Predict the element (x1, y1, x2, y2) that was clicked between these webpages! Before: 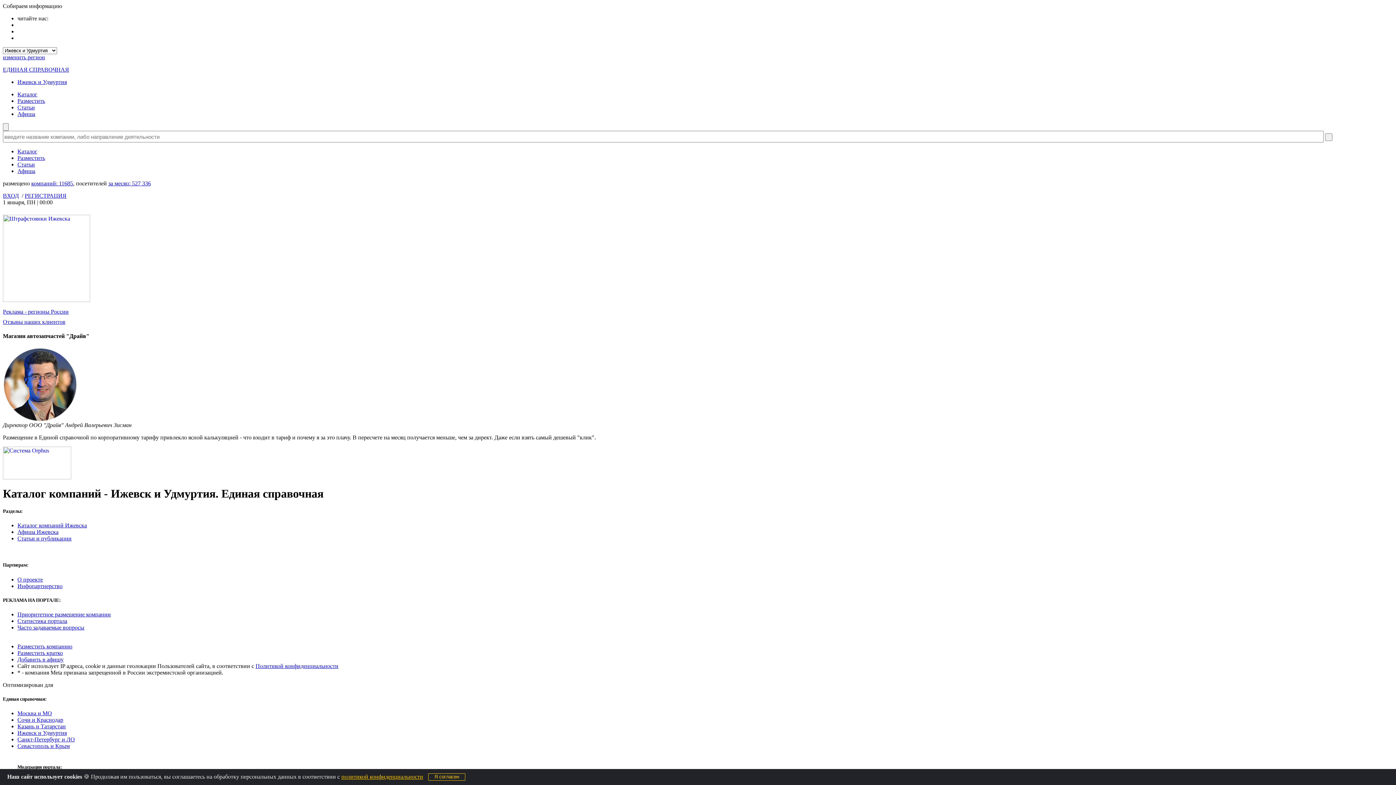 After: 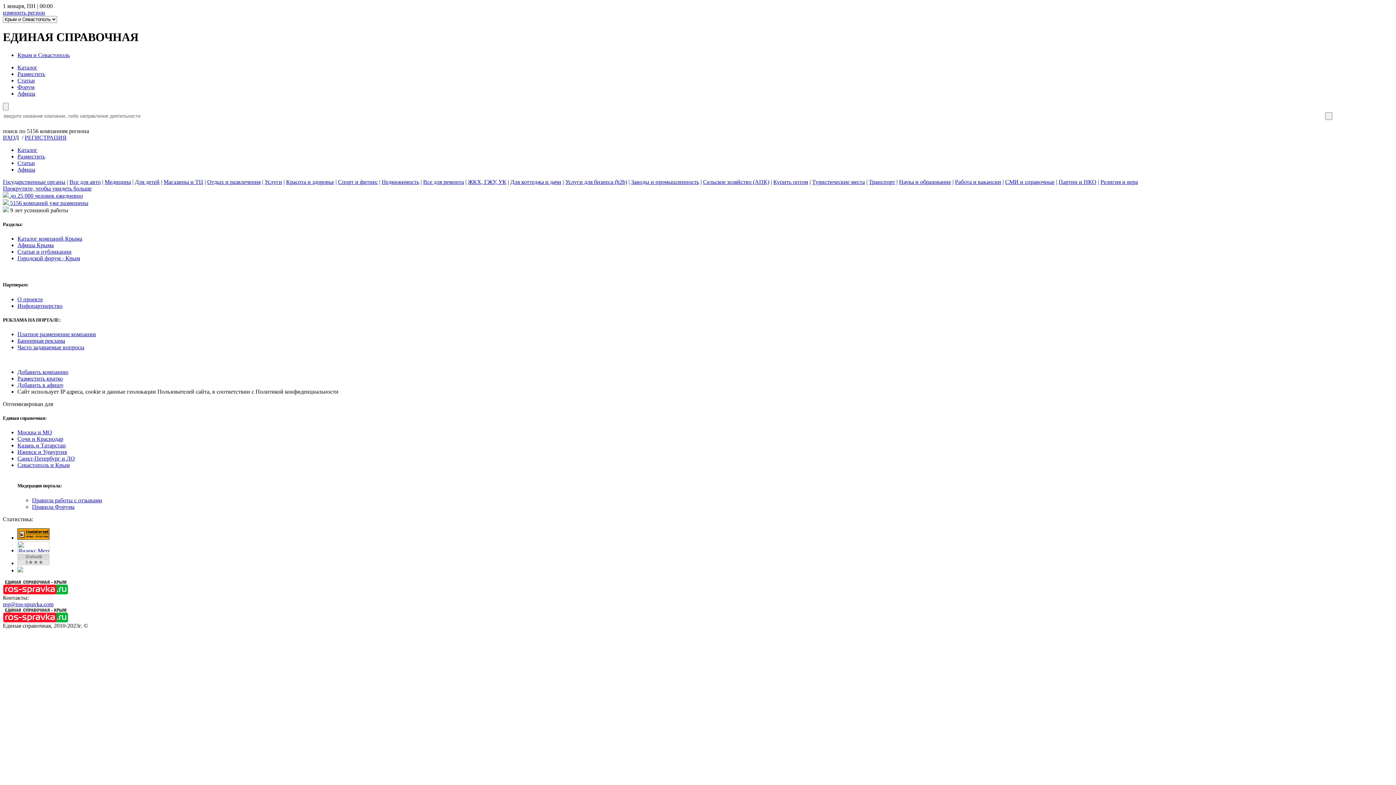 Action: label: Севастополь и Крым bbox: (17, 743, 69, 749)